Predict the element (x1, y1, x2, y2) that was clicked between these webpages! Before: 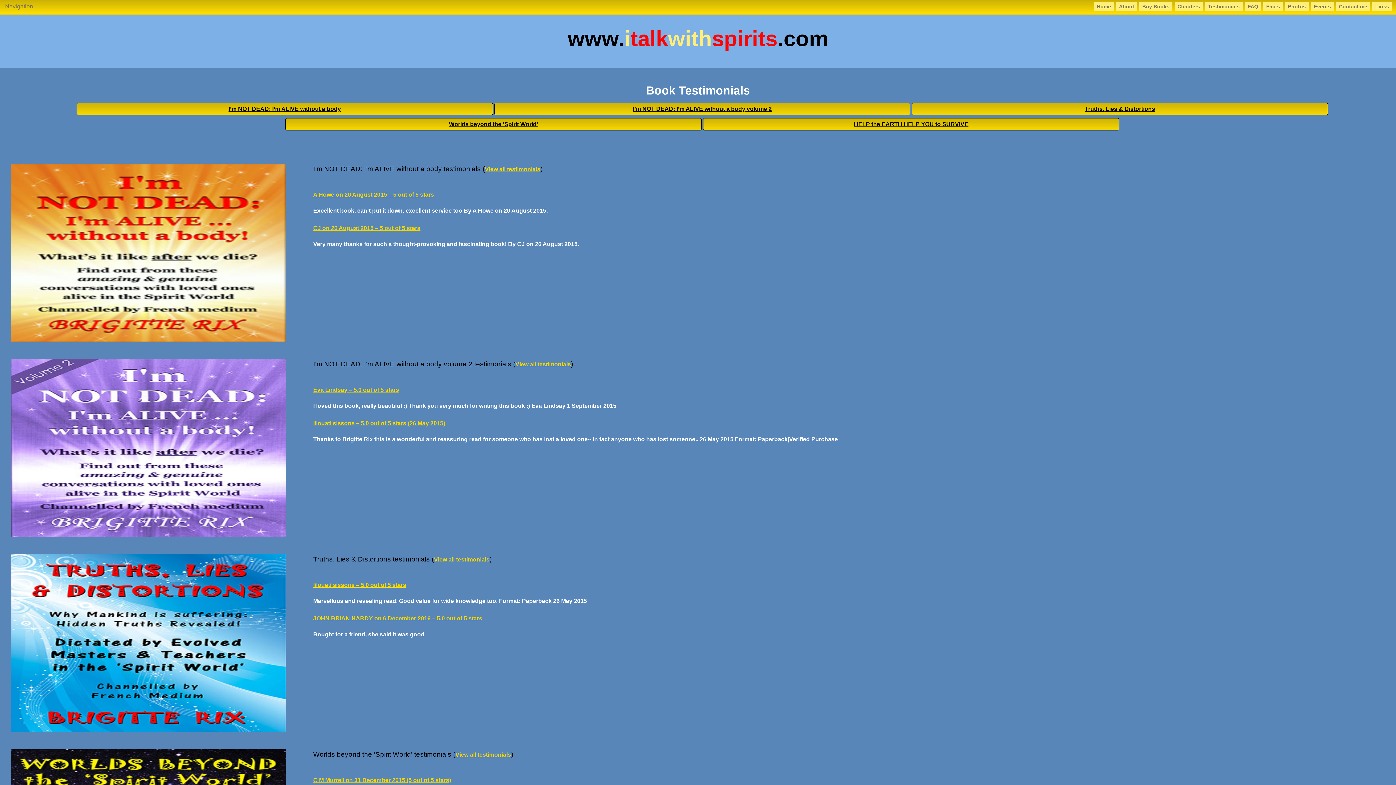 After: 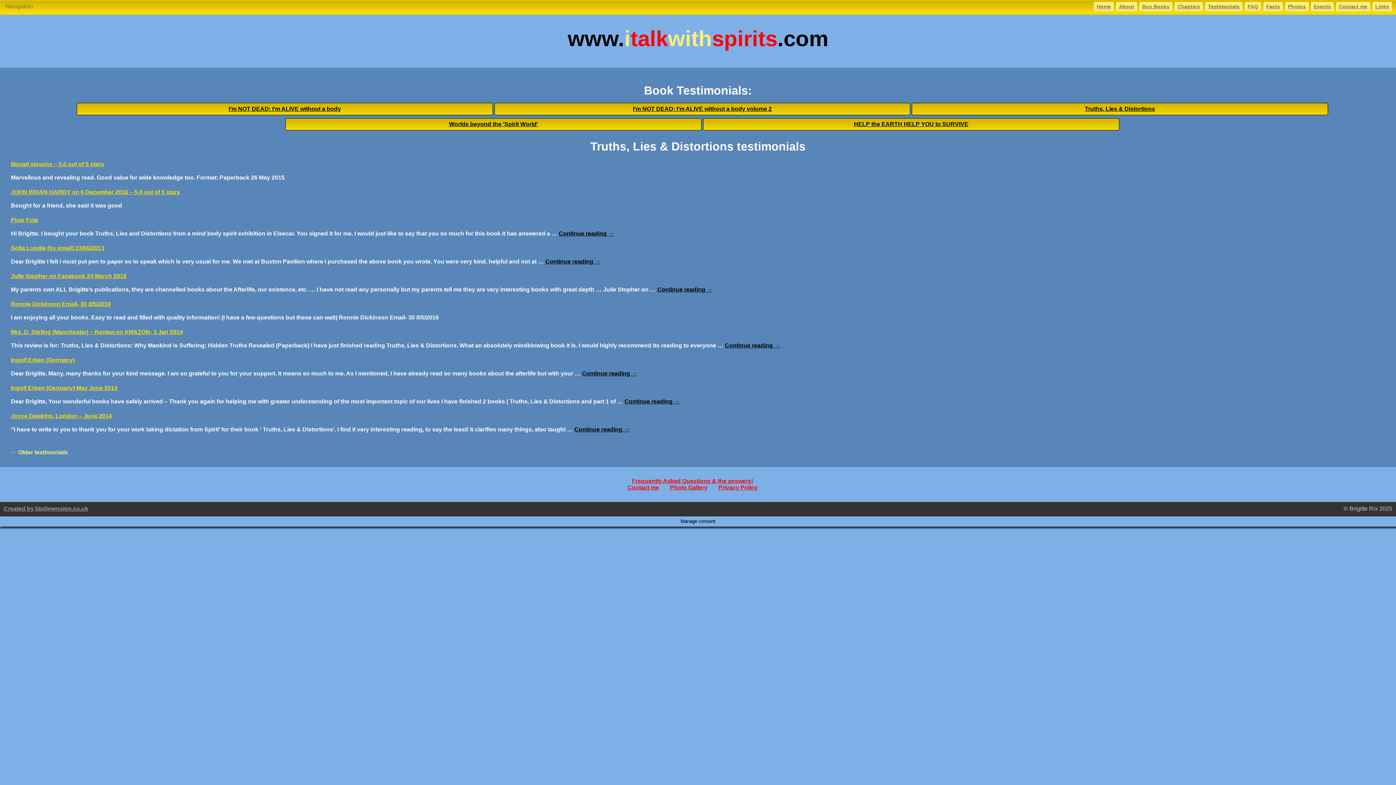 Action: label: Truths, Lies & Distortions bbox: (1085, 105, 1155, 111)